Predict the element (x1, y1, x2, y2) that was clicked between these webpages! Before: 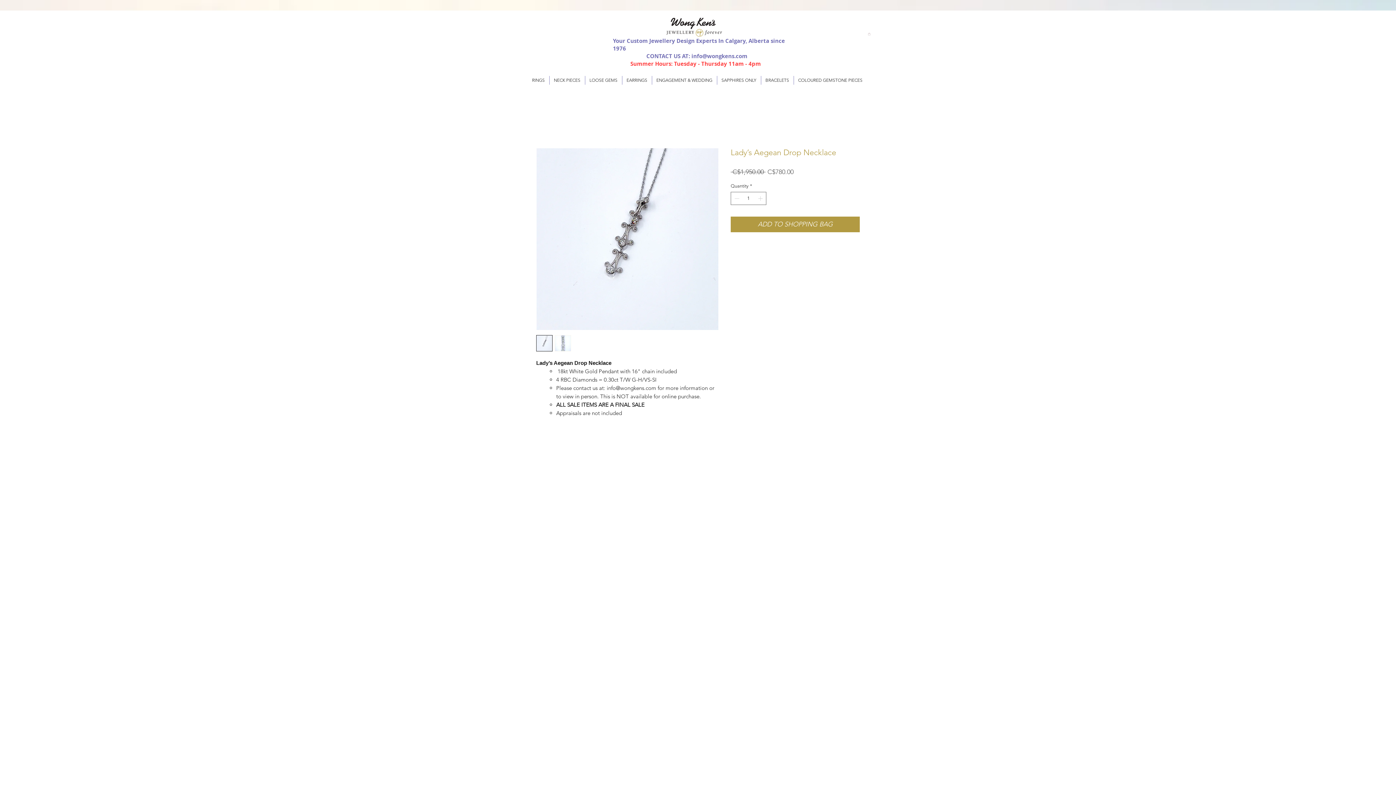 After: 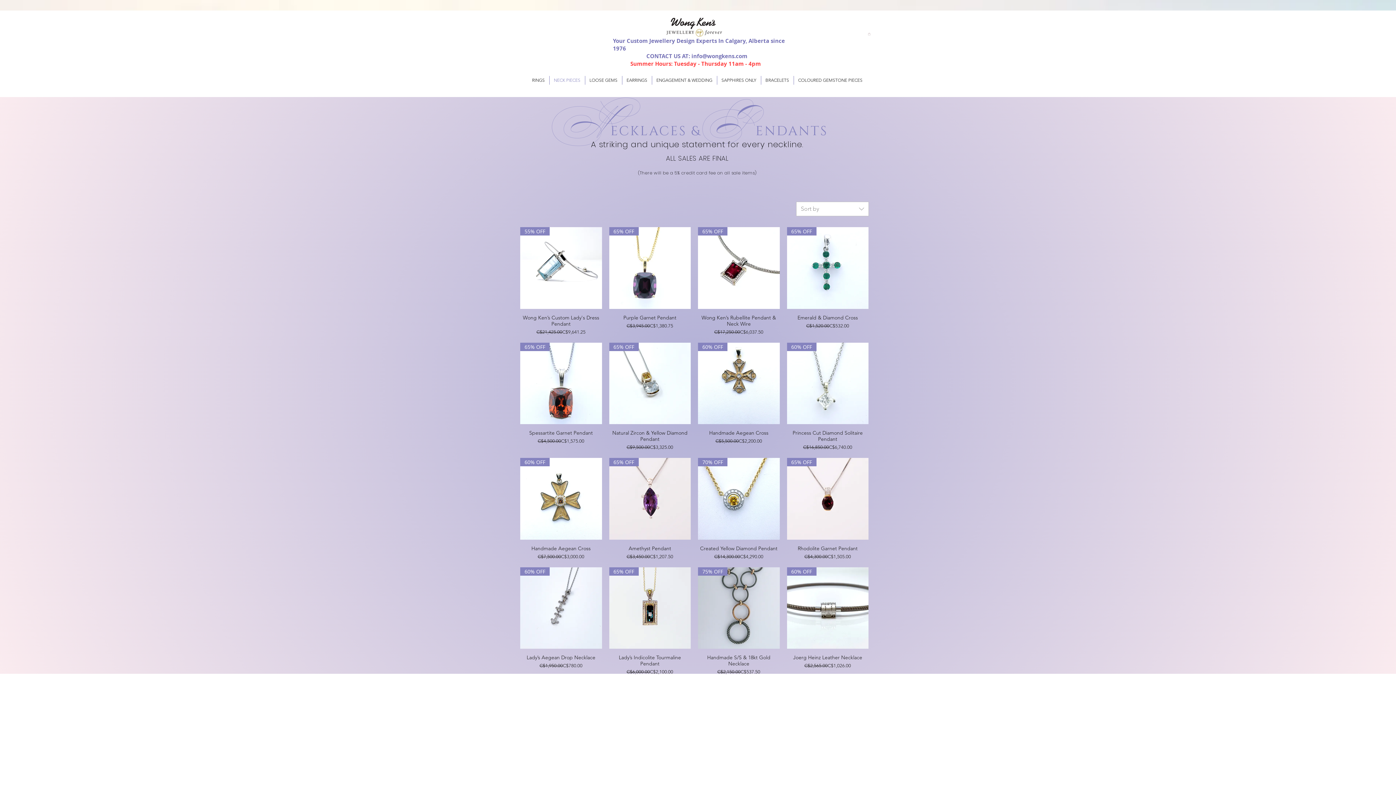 Action: bbox: (549, 76, 584, 84) label: NECK PIECES